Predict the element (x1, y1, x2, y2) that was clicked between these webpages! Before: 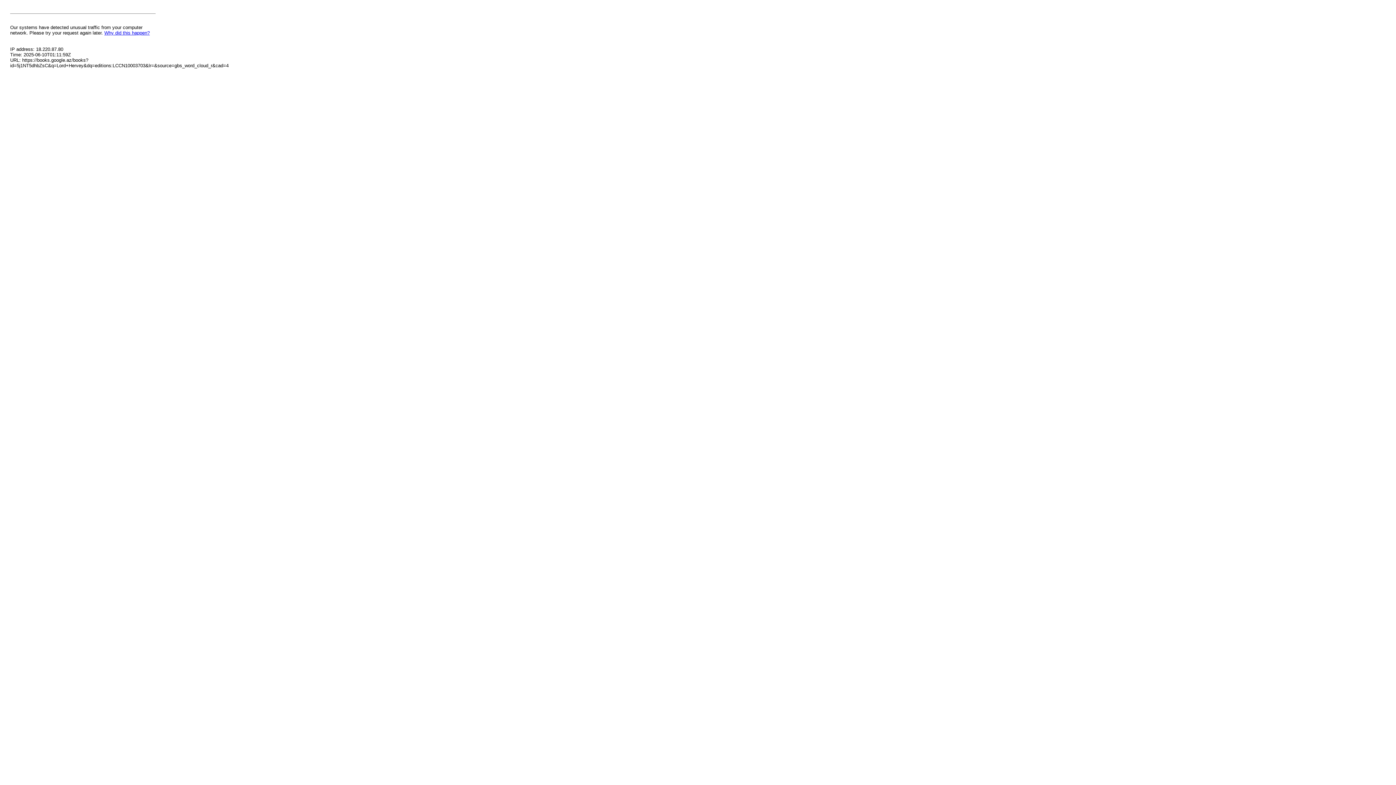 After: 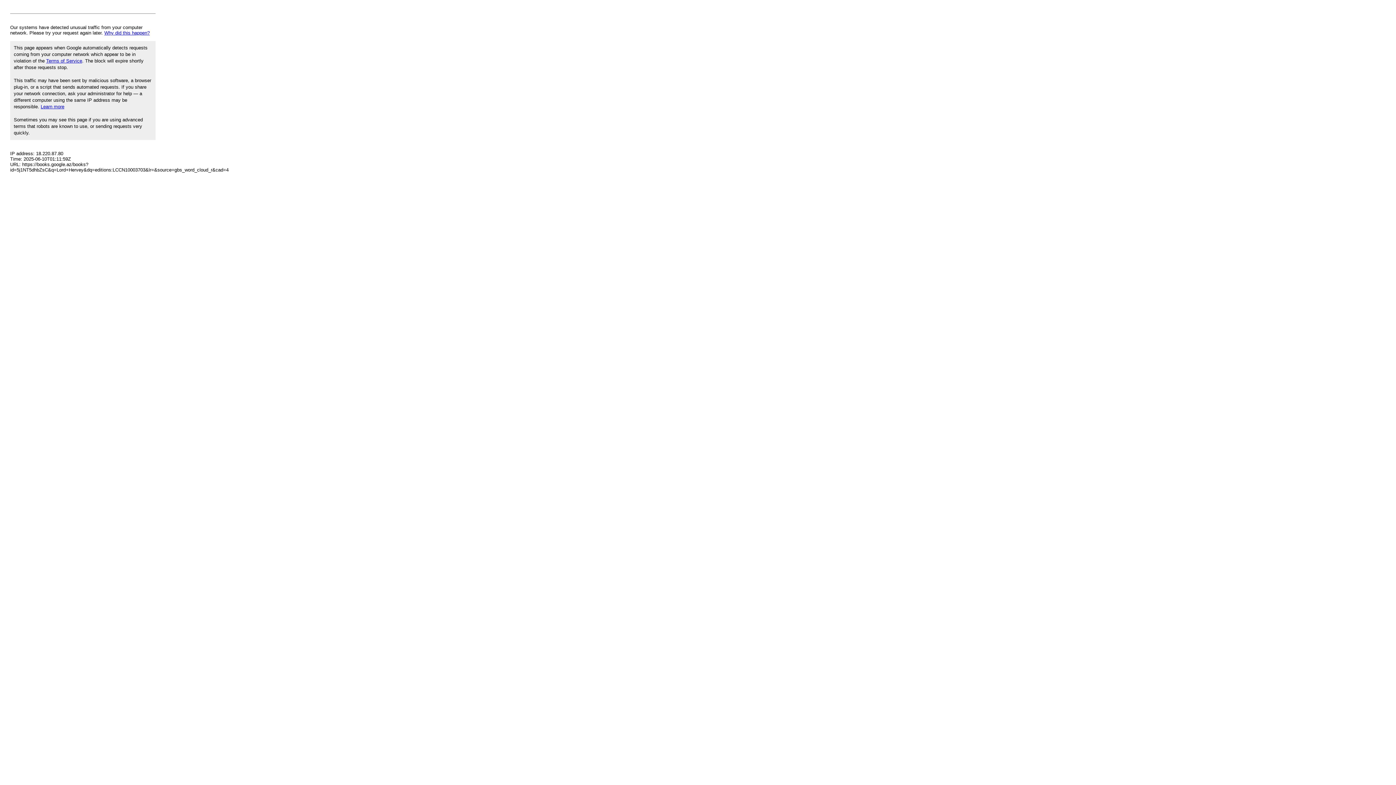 Action: bbox: (104, 30, 149, 35) label: Why did this happen?